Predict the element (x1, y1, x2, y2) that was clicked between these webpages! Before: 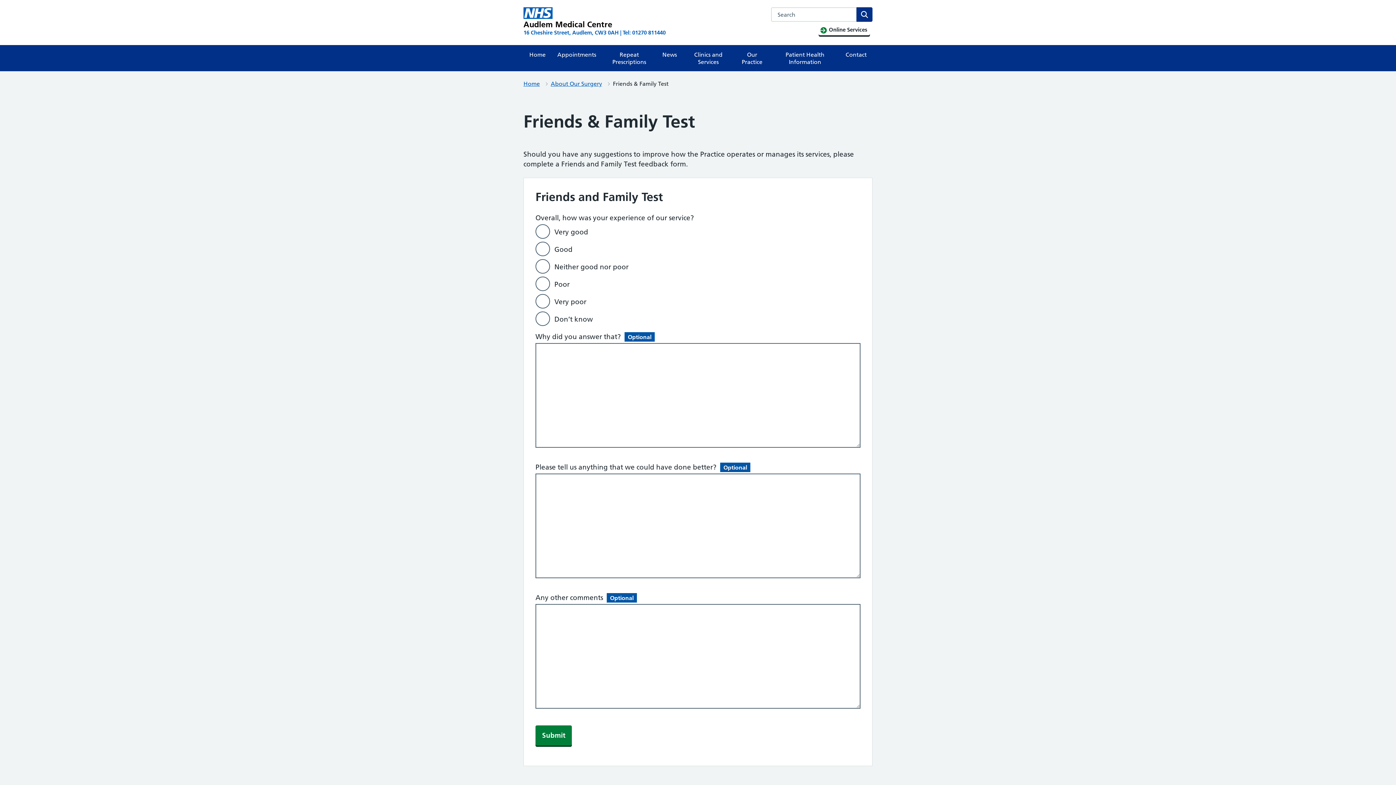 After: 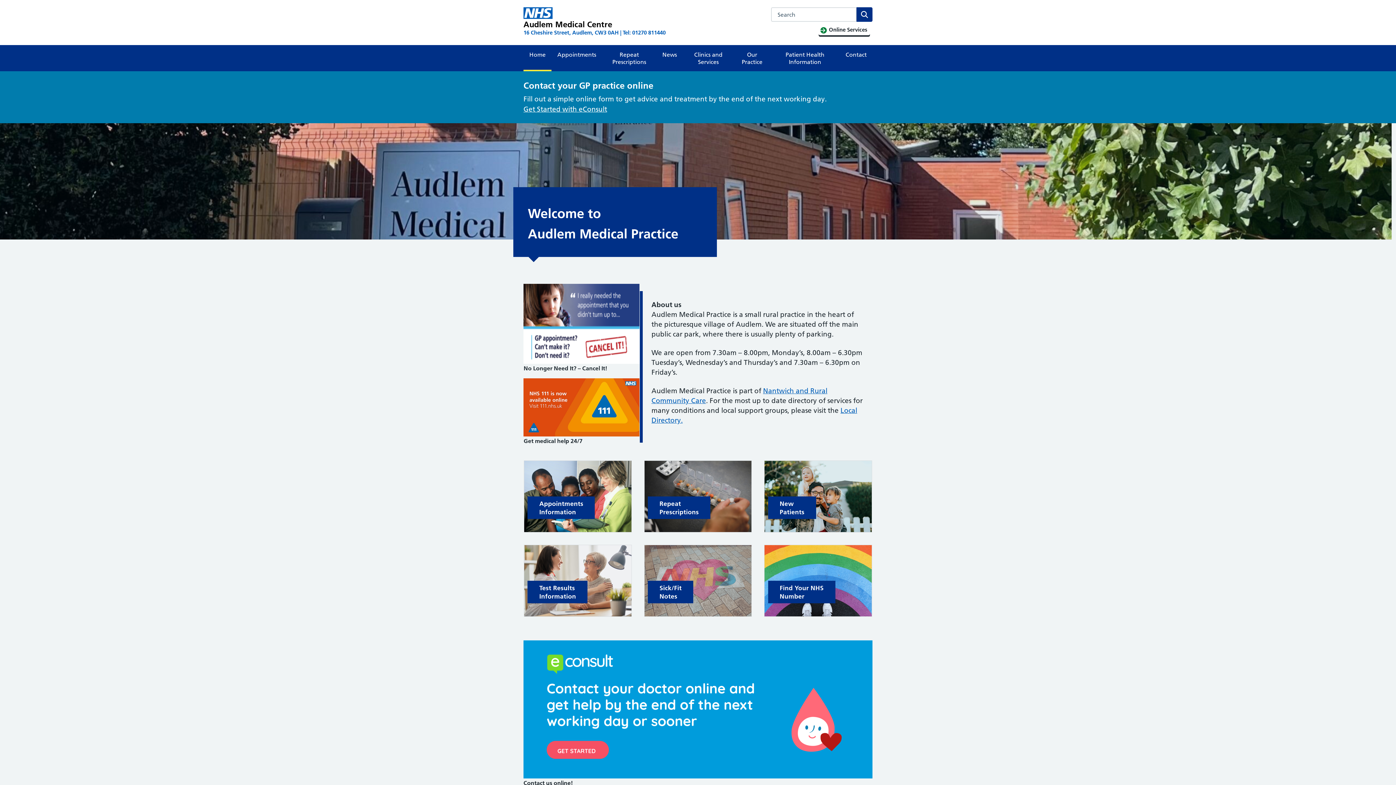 Action: label: Audlem Medical Centre homepage bbox: (523, 7, 665, 36)